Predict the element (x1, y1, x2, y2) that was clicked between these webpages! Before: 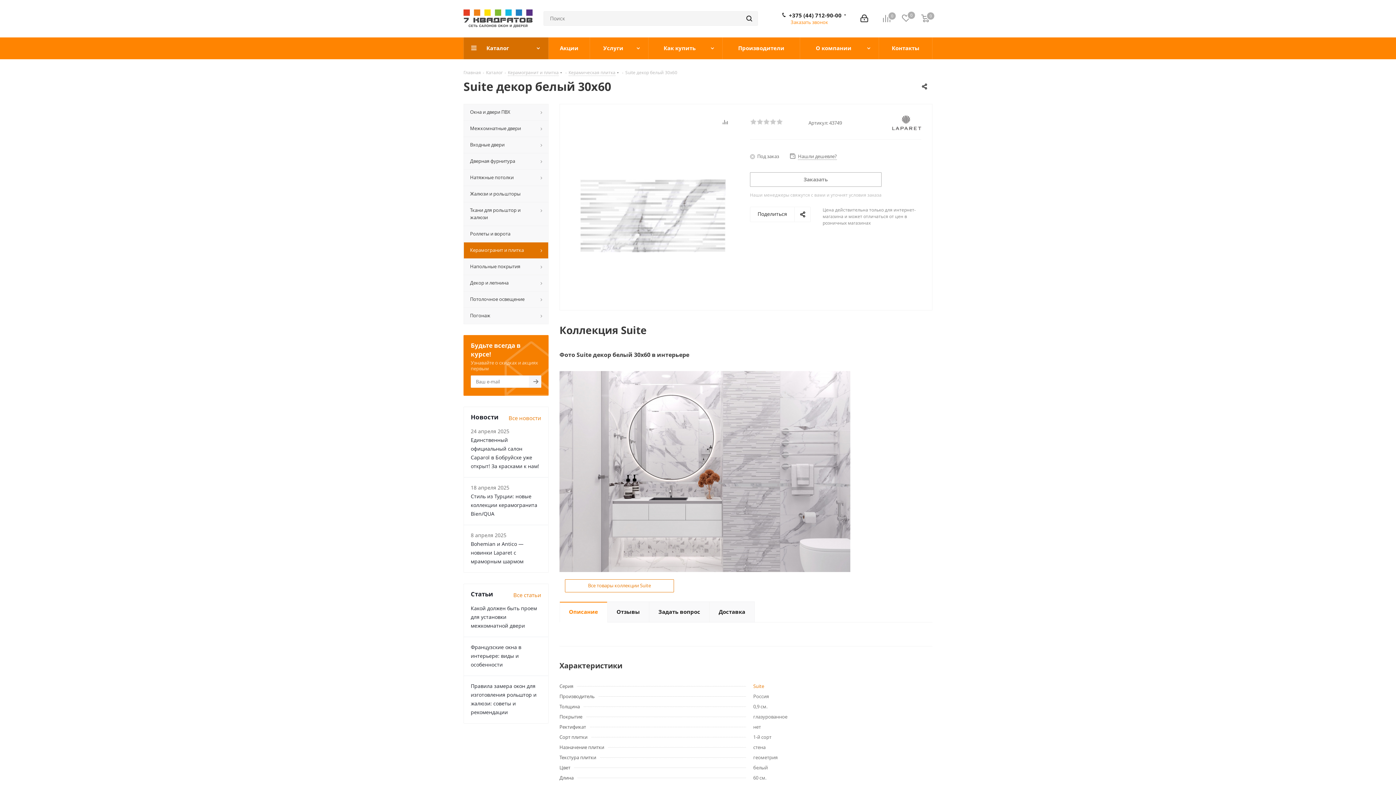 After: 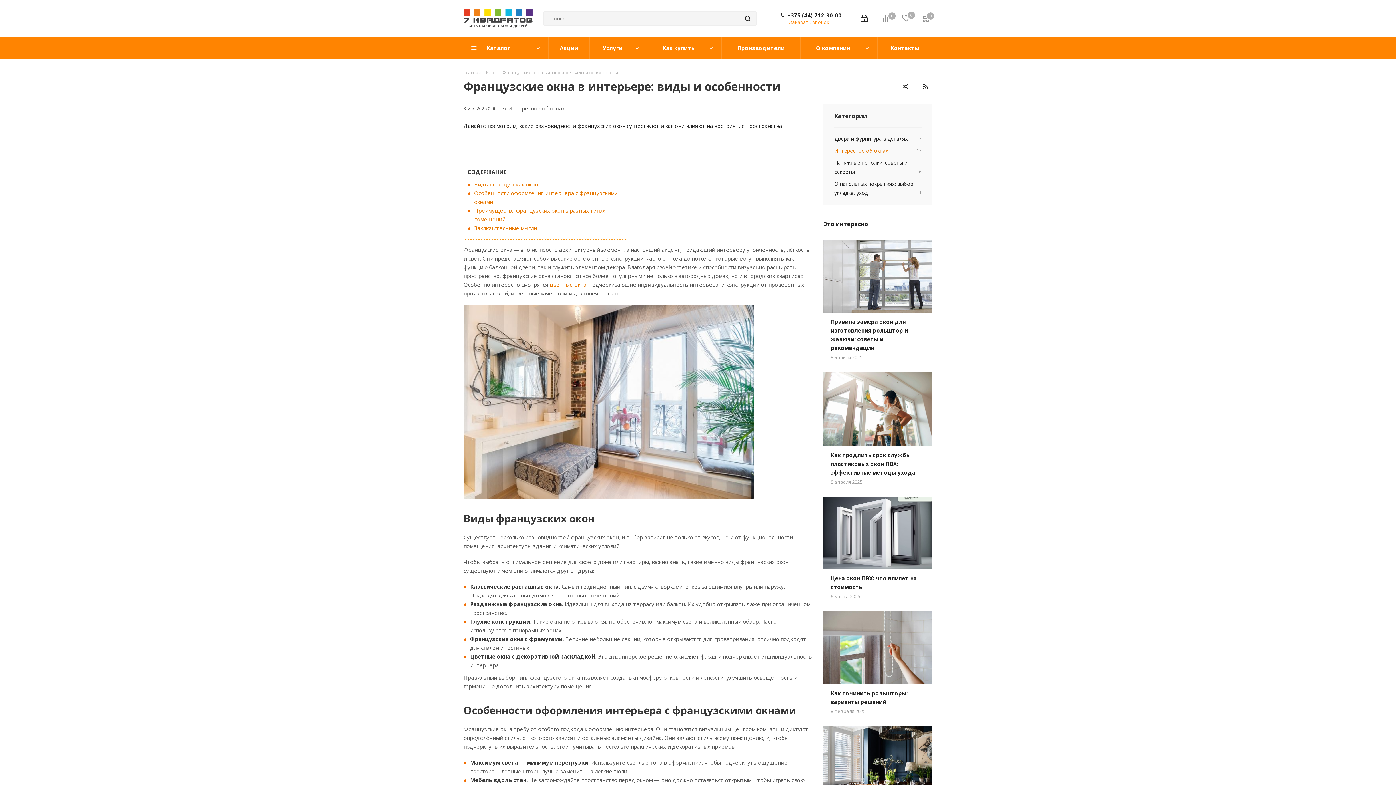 Action: label: Французские окна в интерьере: виды и особенности bbox: (470, 644, 521, 668)